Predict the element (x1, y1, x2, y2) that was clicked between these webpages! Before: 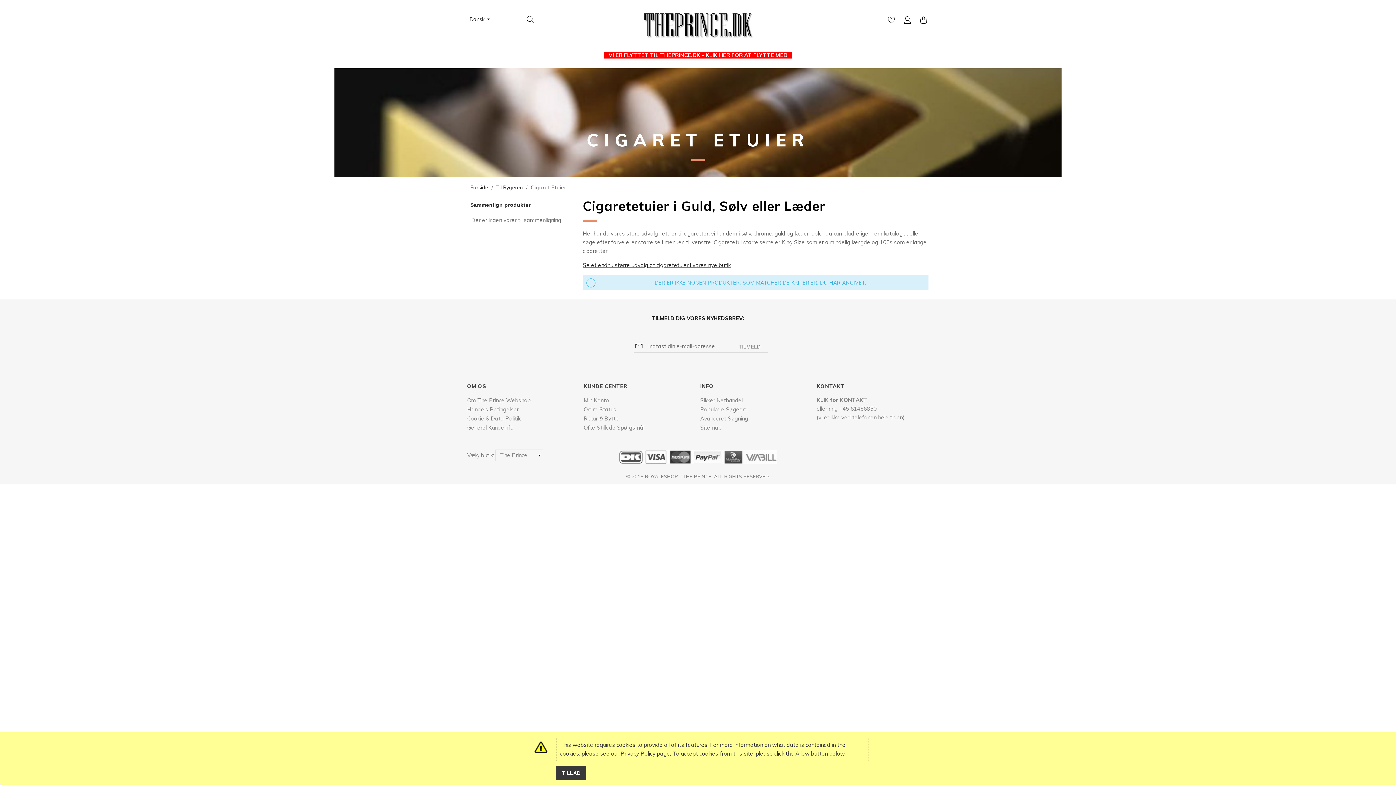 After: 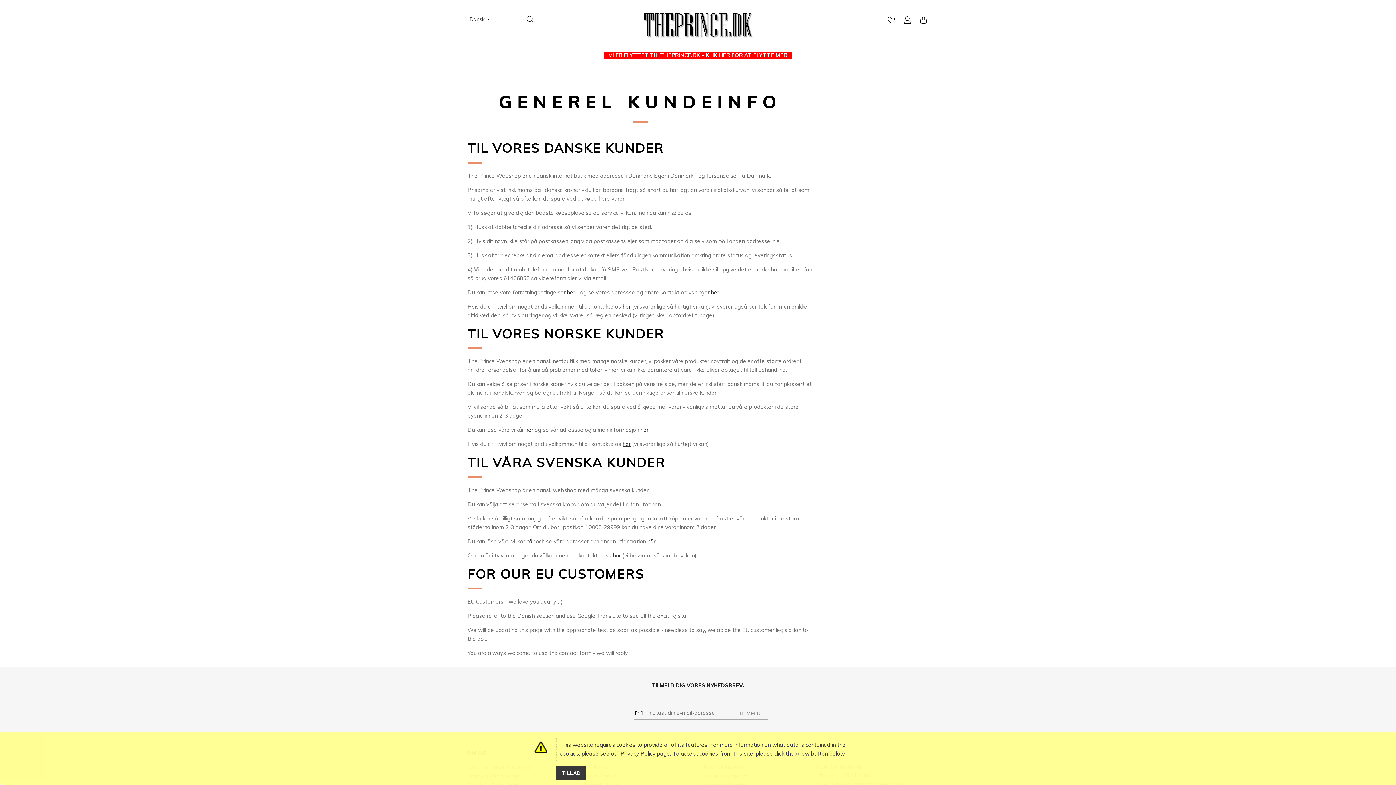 Action: bbox: (467, 424, 513, 431) label: Generel Kundeinfo